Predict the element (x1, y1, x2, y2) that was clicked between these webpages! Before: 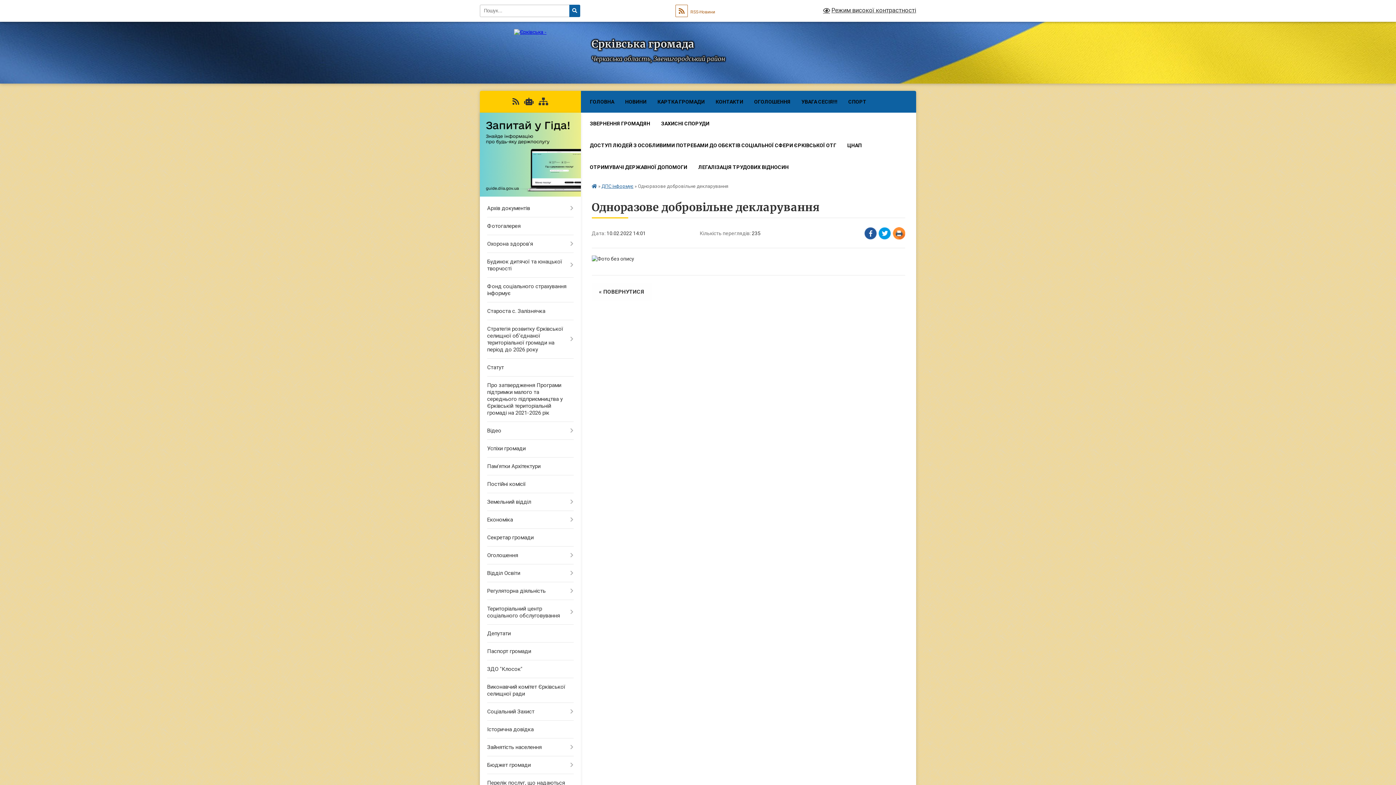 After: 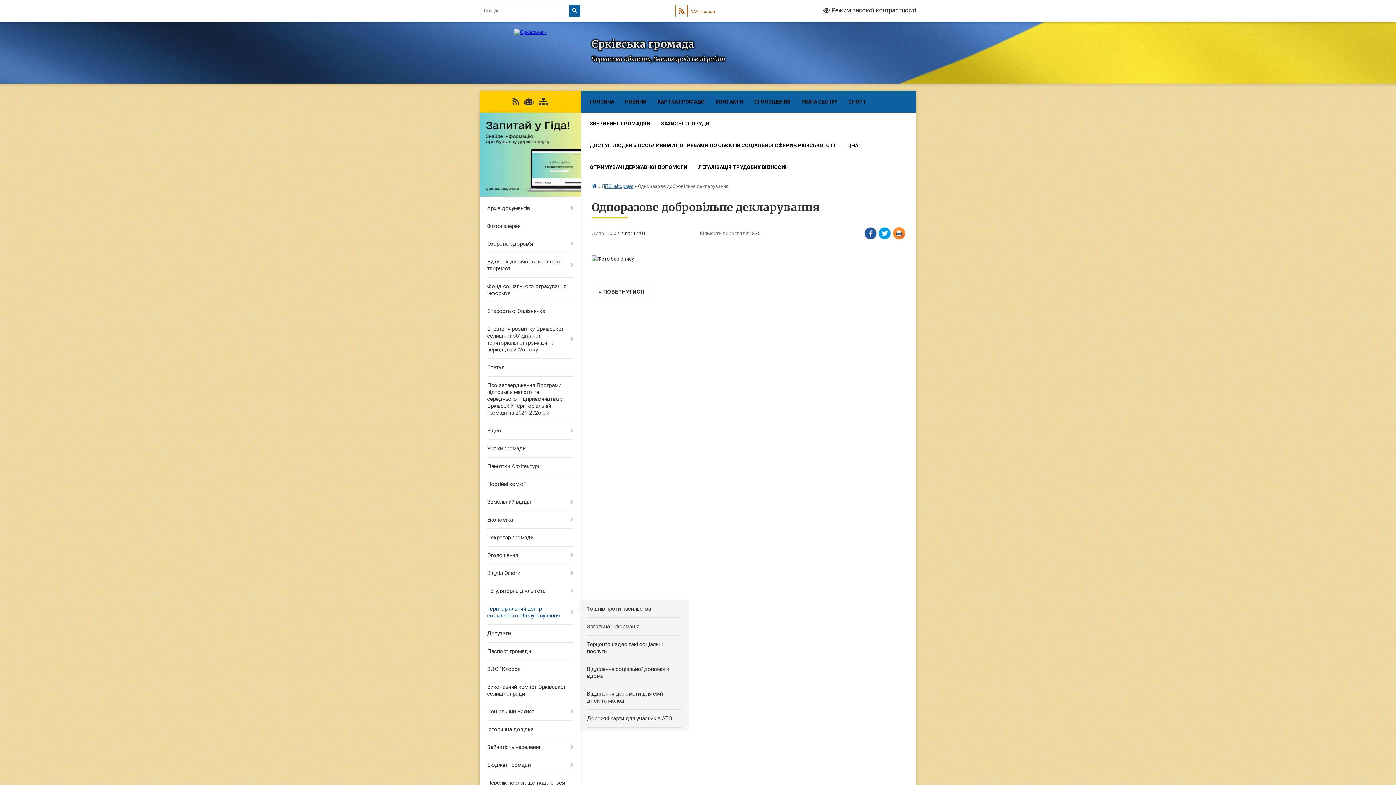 Action: label: Територіальний центр соціального обслуговування bbox: (480, 600, 580, 625)